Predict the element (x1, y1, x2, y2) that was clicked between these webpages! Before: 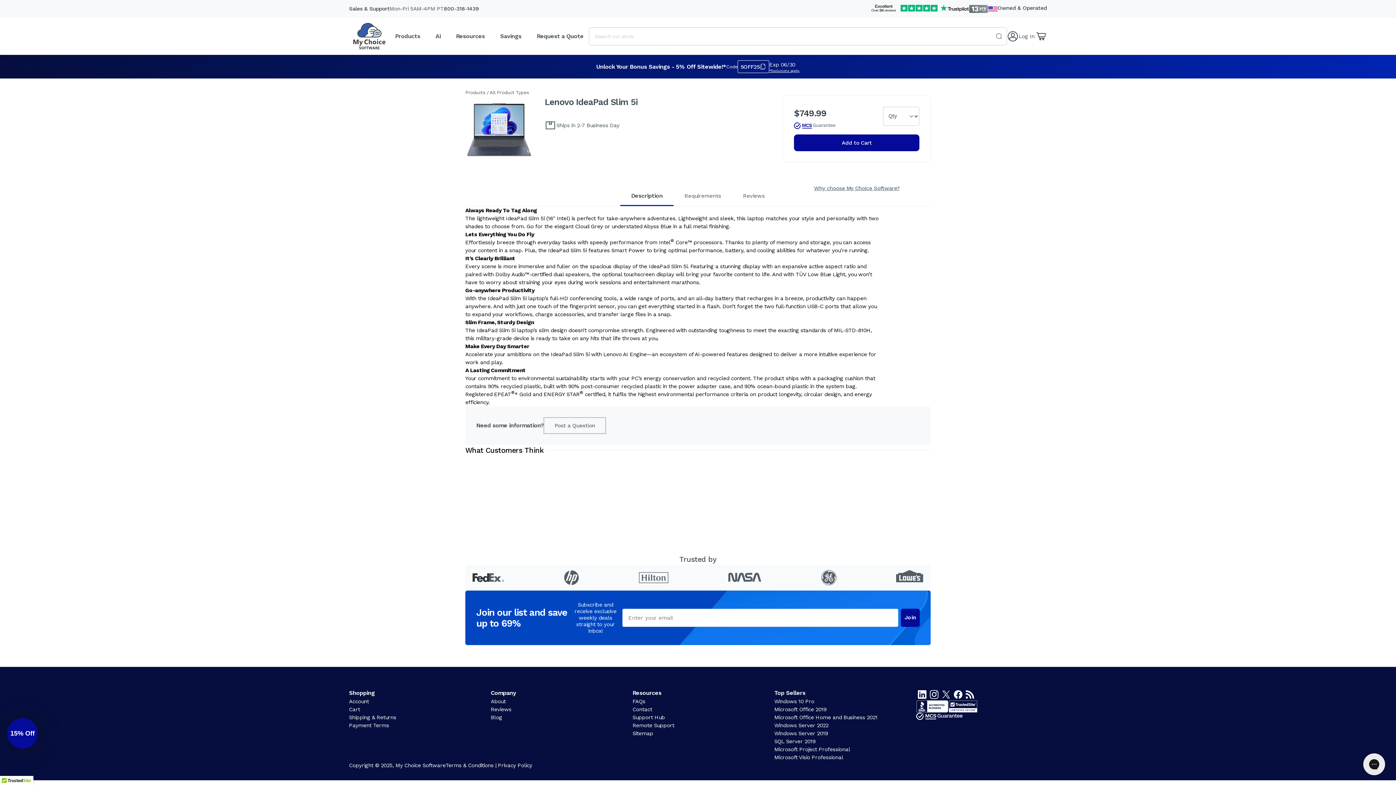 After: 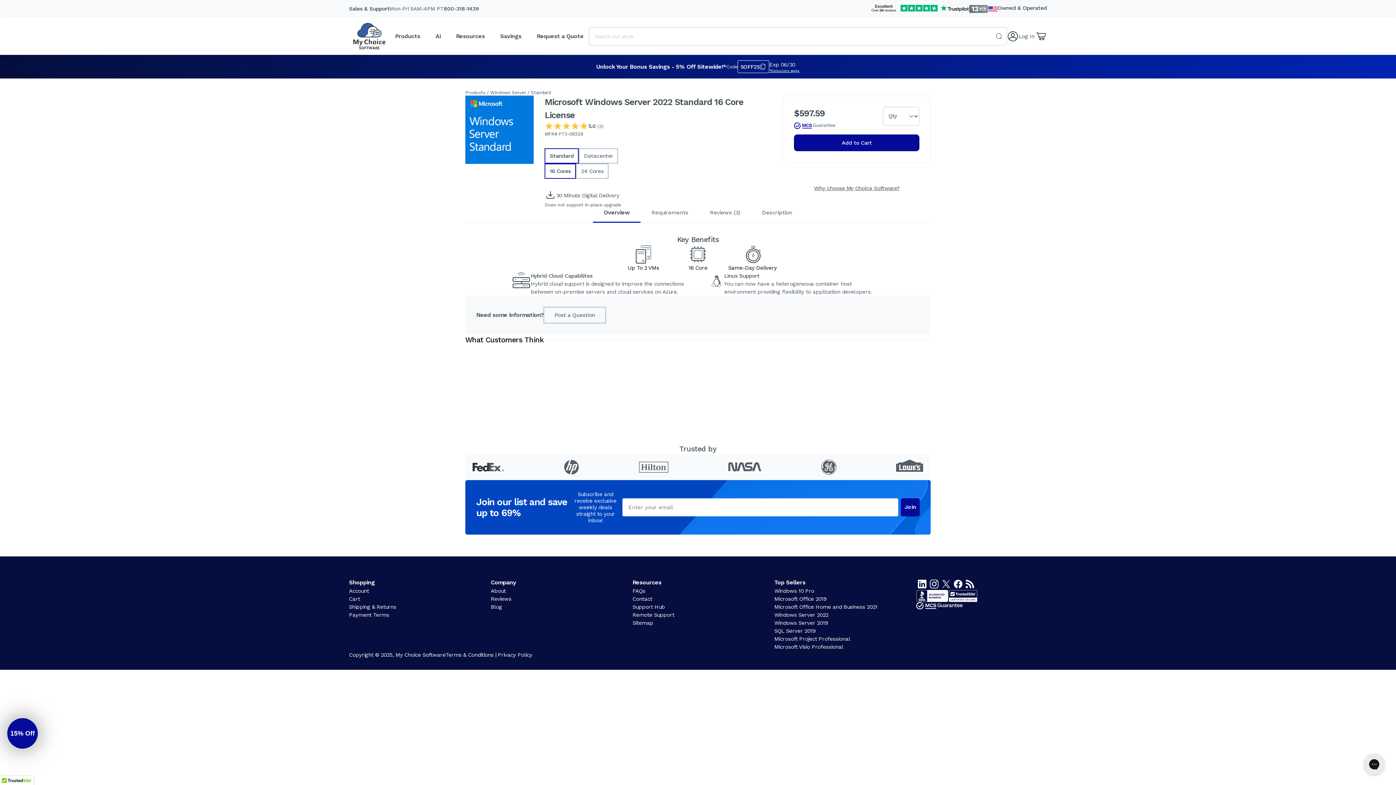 Action: bbox: (774, 721, 828, 729) label: Windows Server 2022